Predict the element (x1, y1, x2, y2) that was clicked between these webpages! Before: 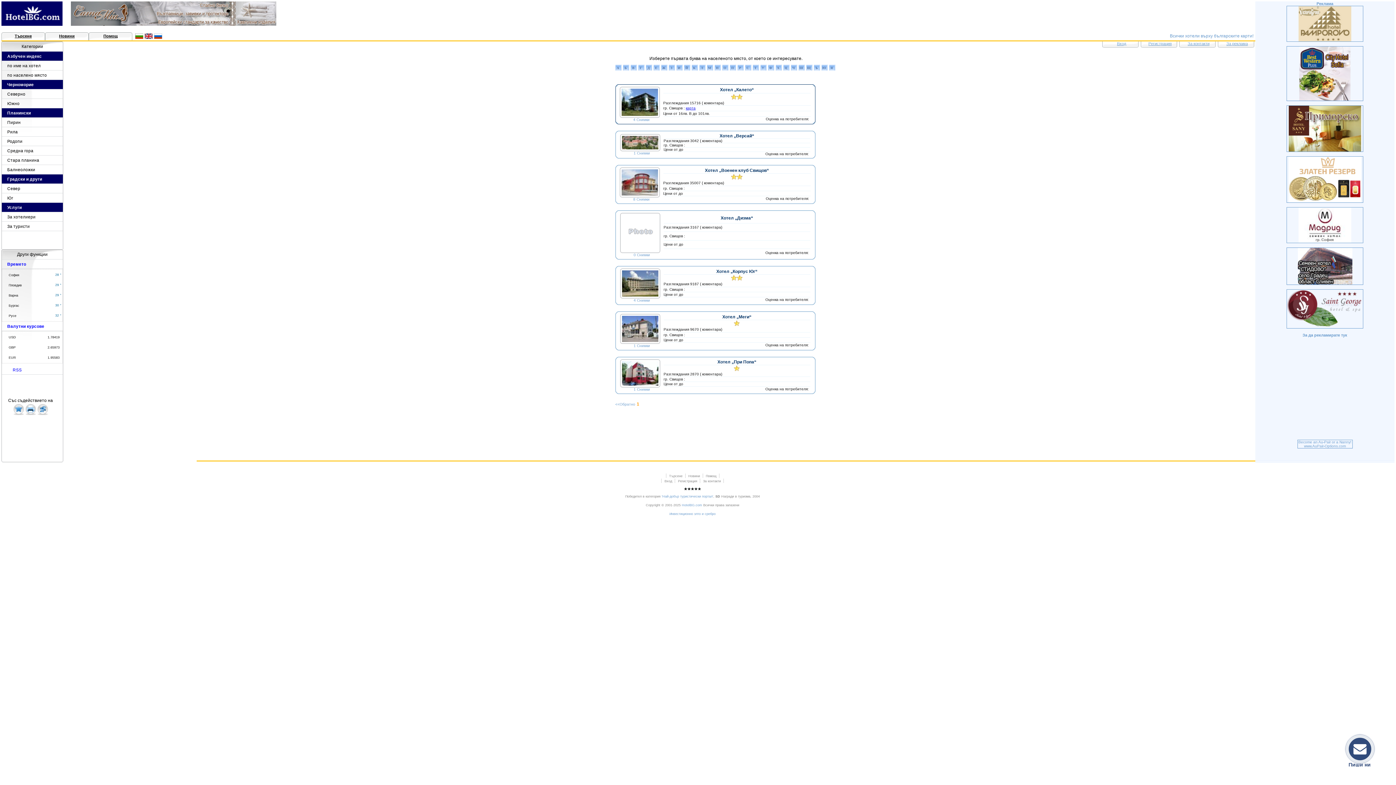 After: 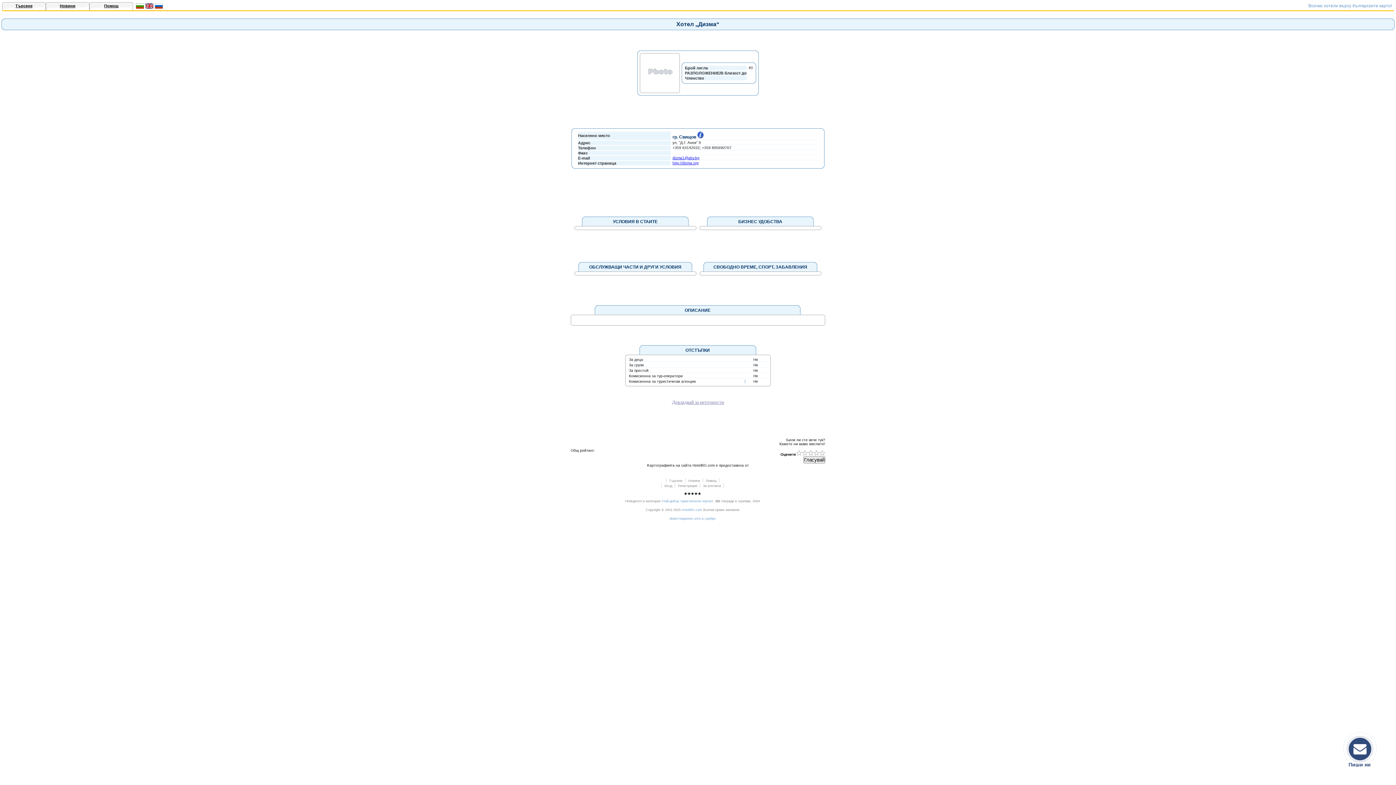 Action: bbox: (810, 250, 810, 254)